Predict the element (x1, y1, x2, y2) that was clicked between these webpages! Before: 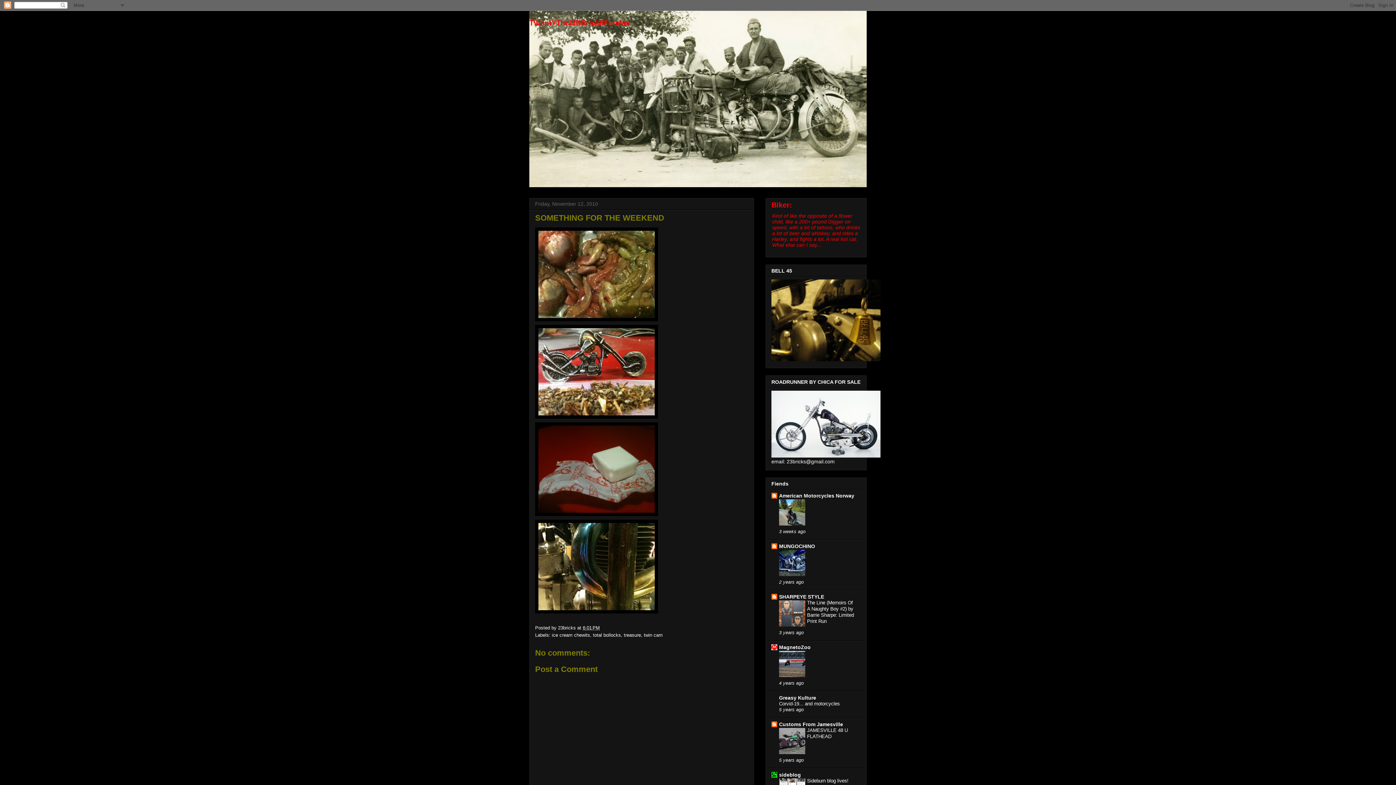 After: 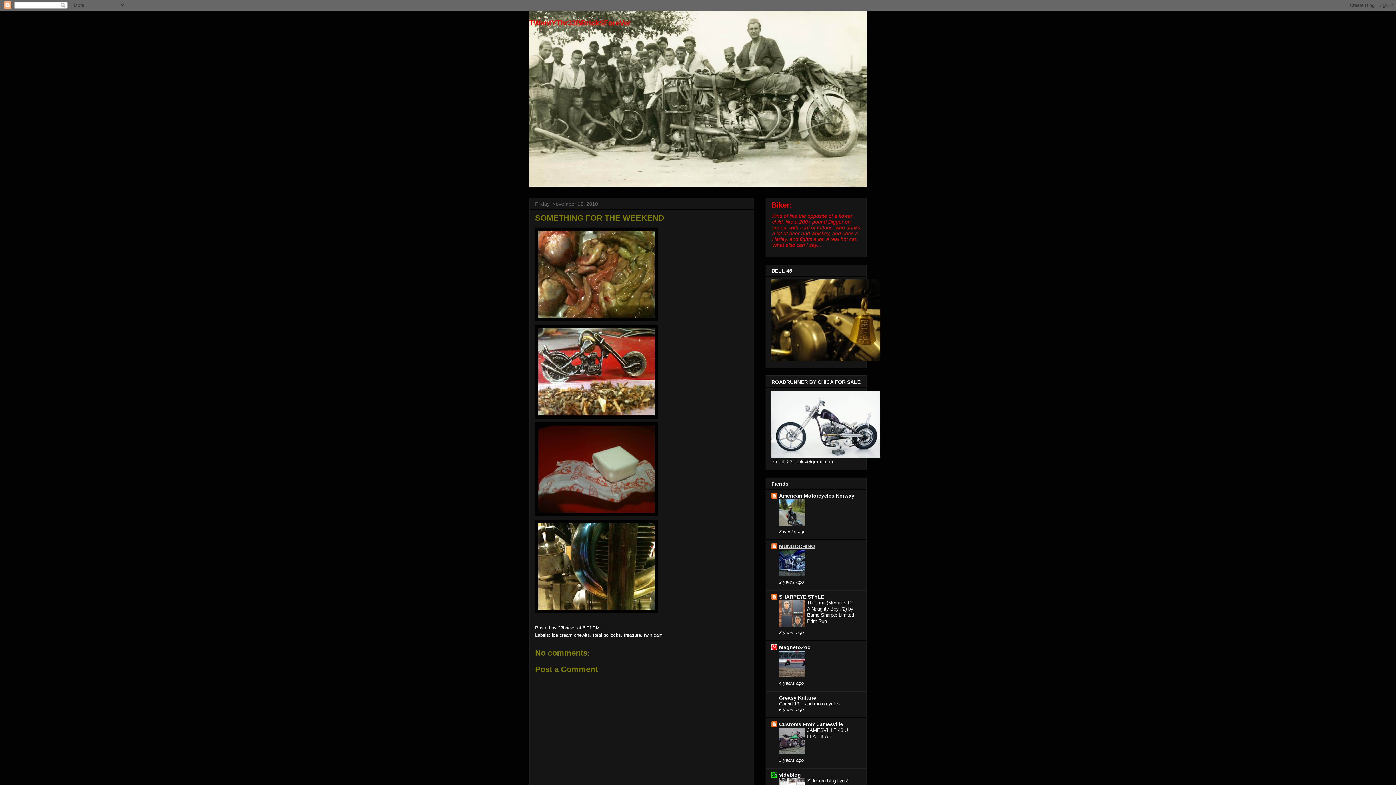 Action: bbox: (779, 543, 815, 549) label: MUNGOCHINO